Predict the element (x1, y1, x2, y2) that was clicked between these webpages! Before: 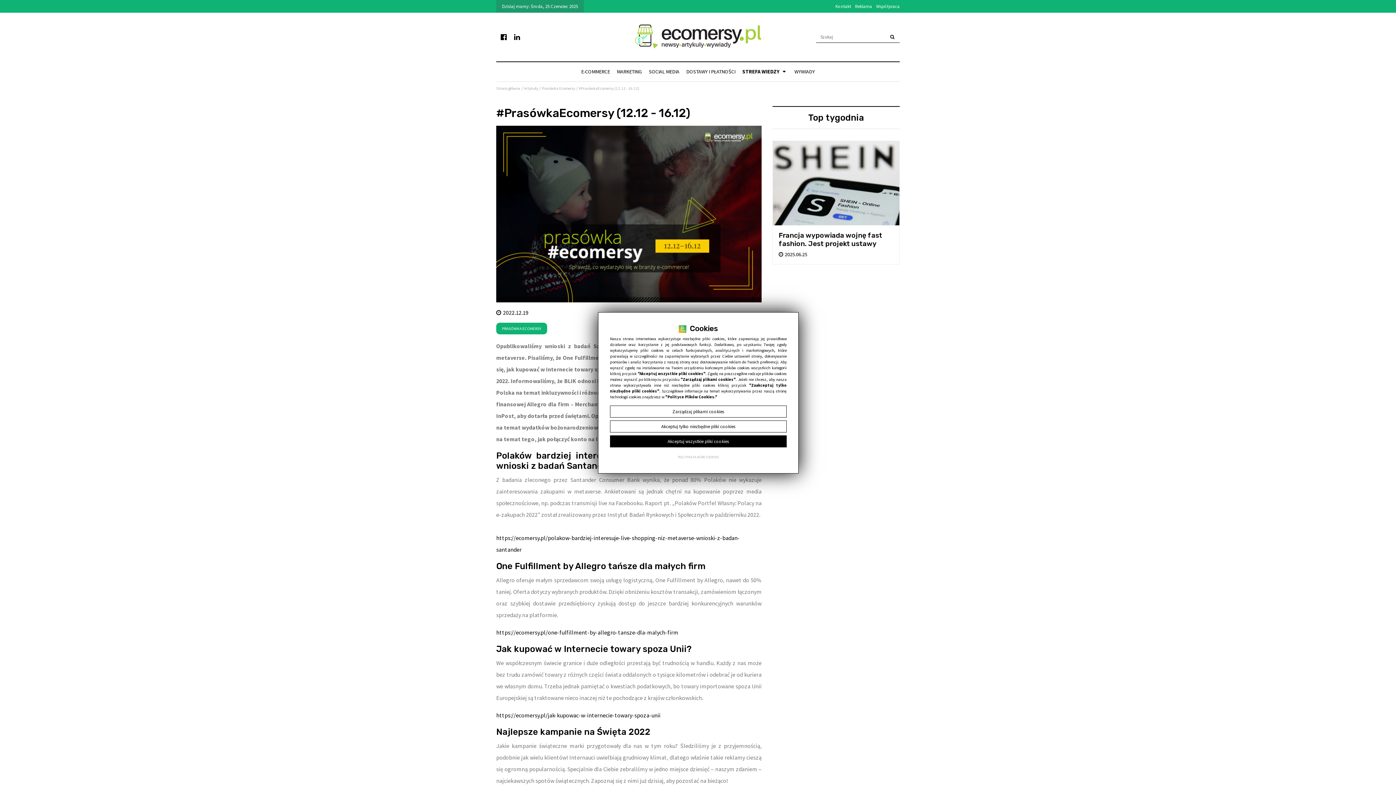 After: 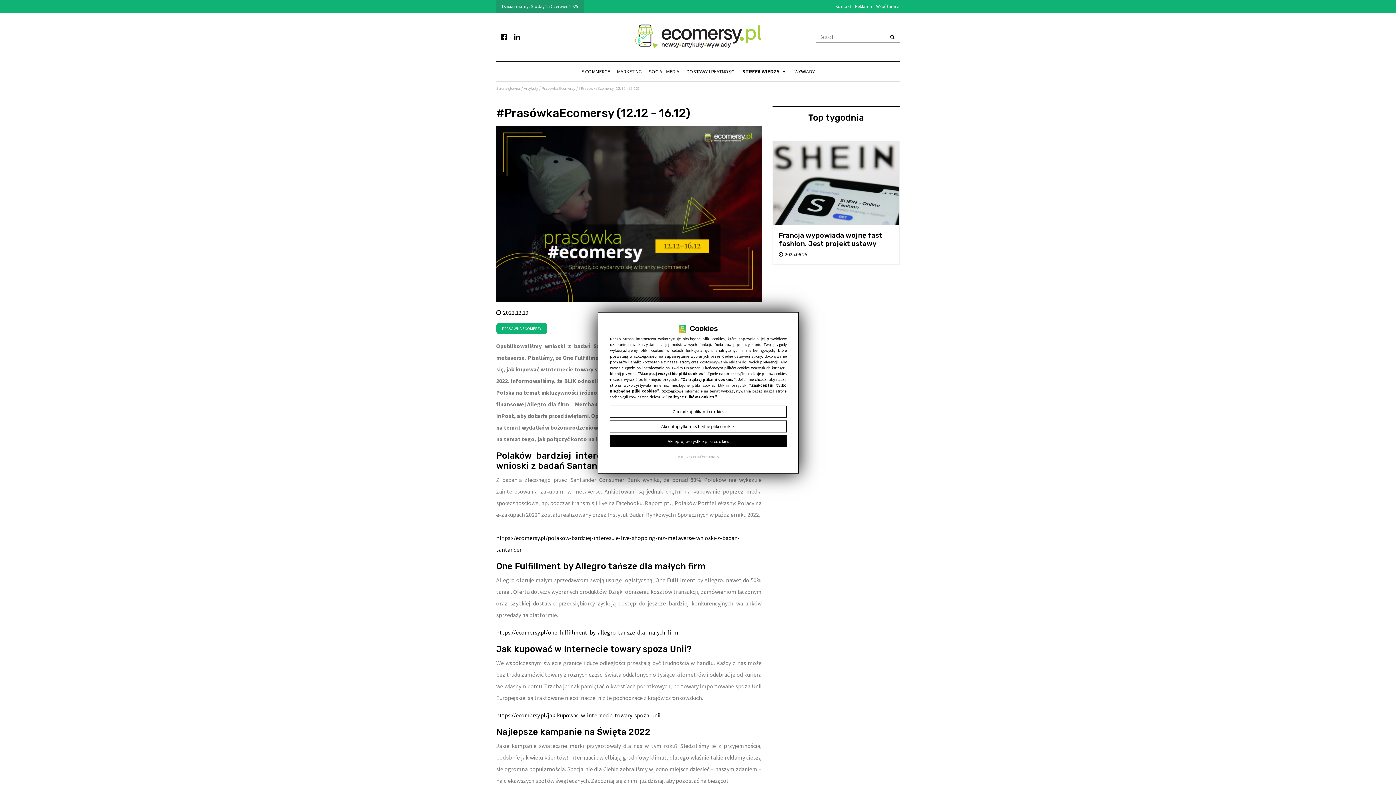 Action: label: #PrasówkaEcomersy (12.12 - 16.12) bbox: (578, 85, 639, 90)